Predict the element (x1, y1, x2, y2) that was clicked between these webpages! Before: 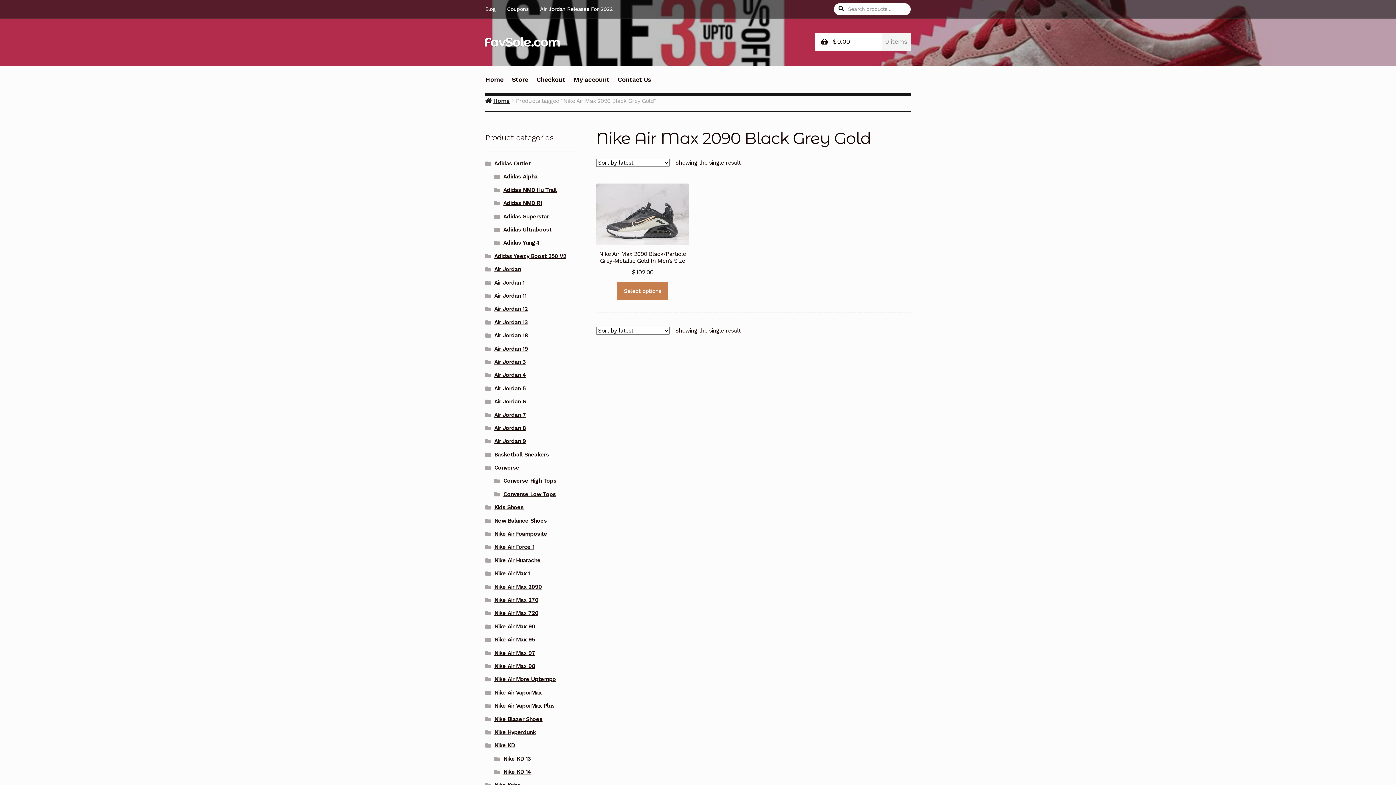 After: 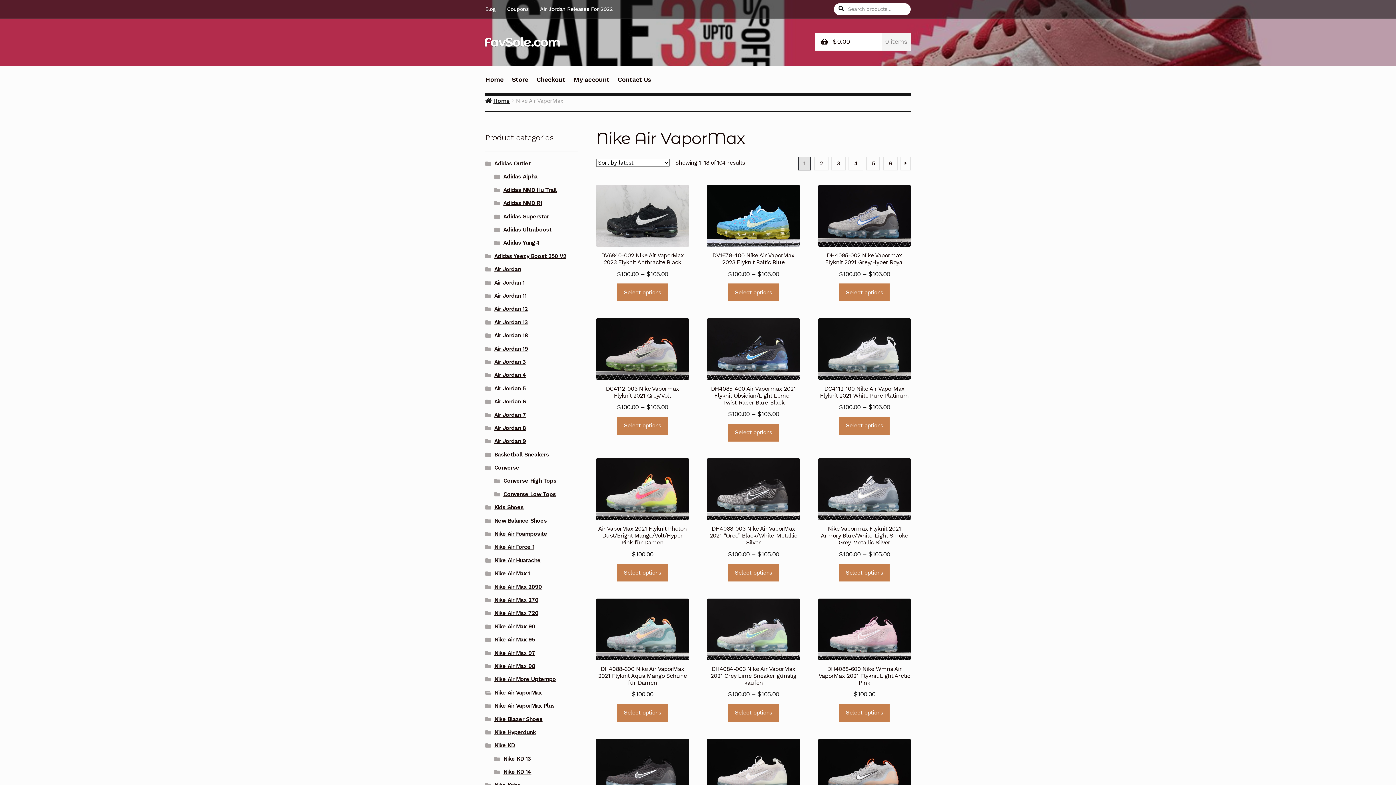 Action: bbox: (494, 689, 541, 696) label: Nike Air VaporMax